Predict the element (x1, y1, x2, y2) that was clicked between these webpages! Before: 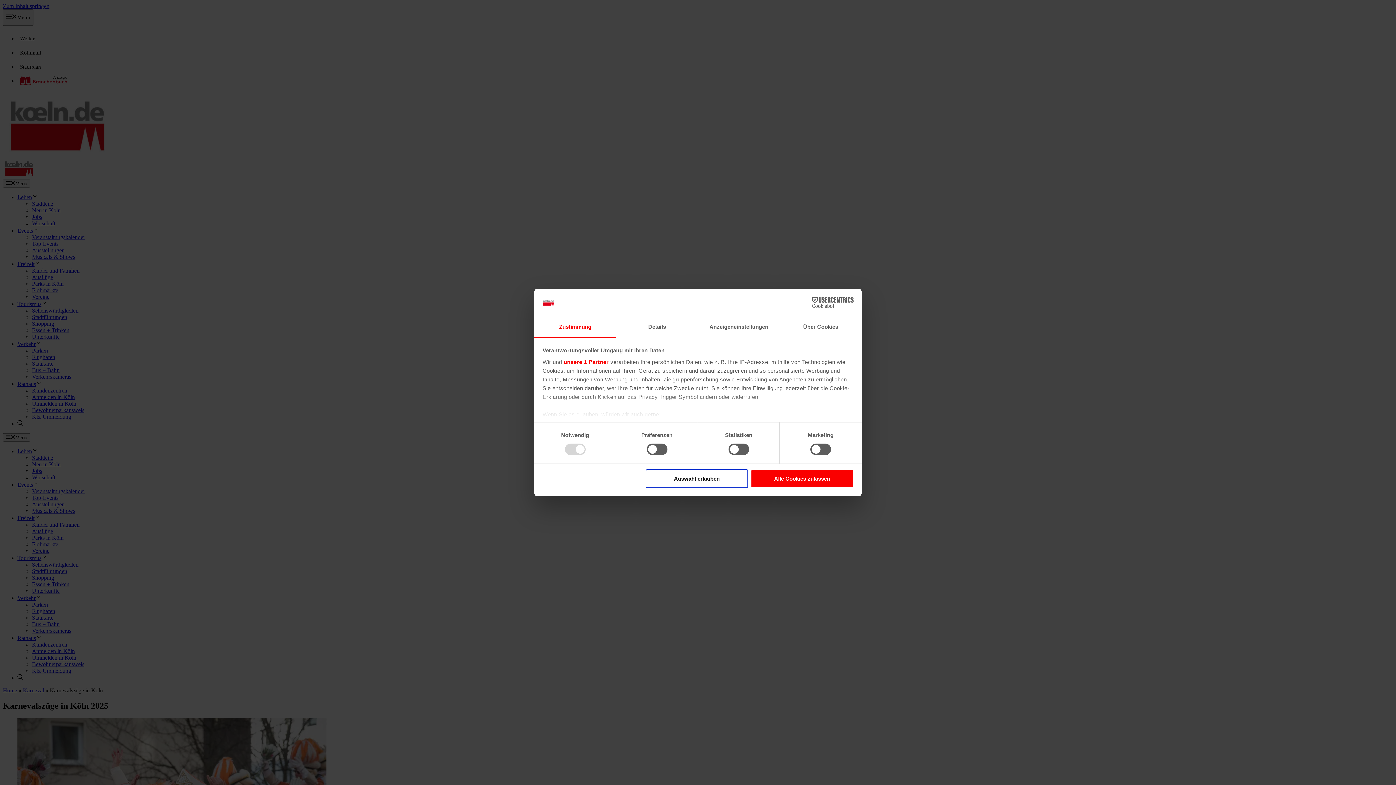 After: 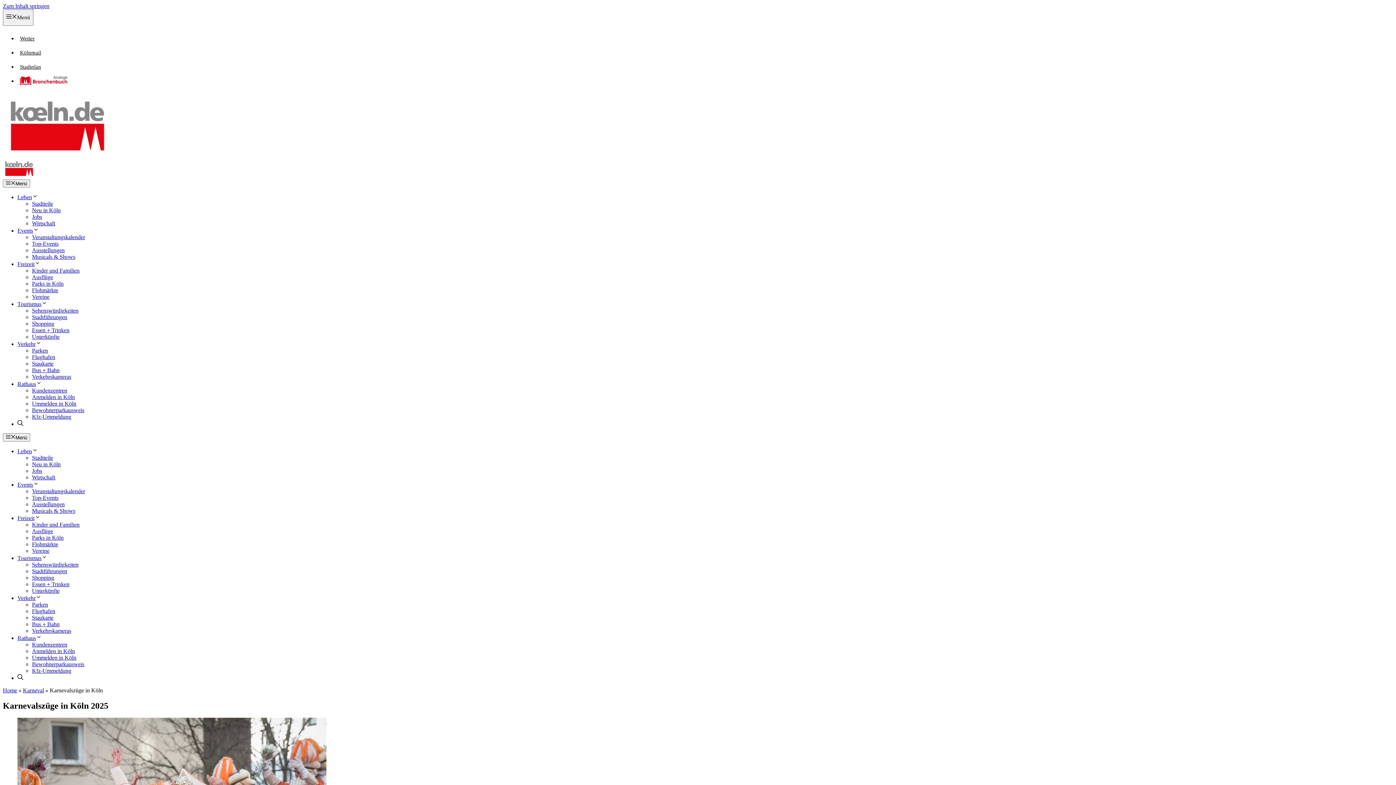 Action: bbox: (645, 469, 748, 488) label: Auswahl erlauben